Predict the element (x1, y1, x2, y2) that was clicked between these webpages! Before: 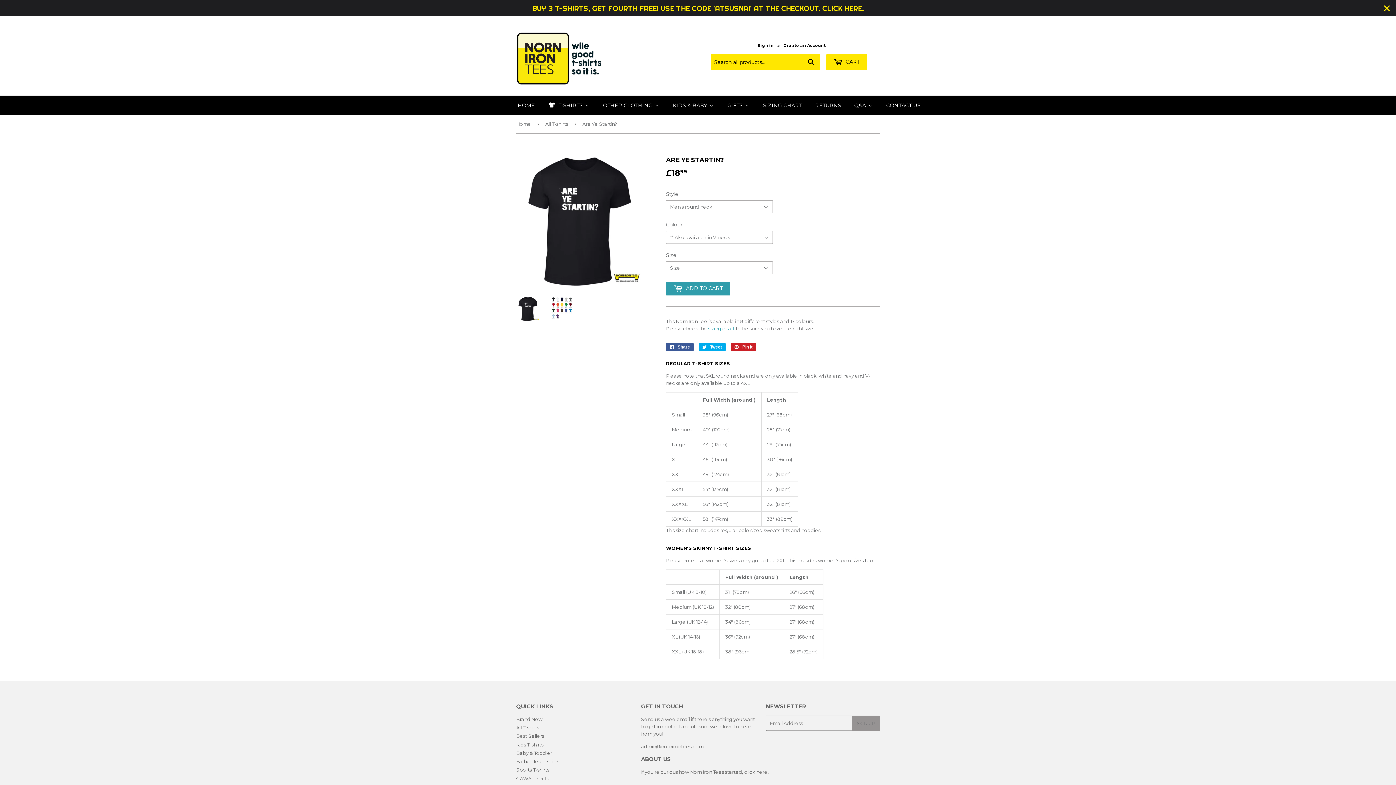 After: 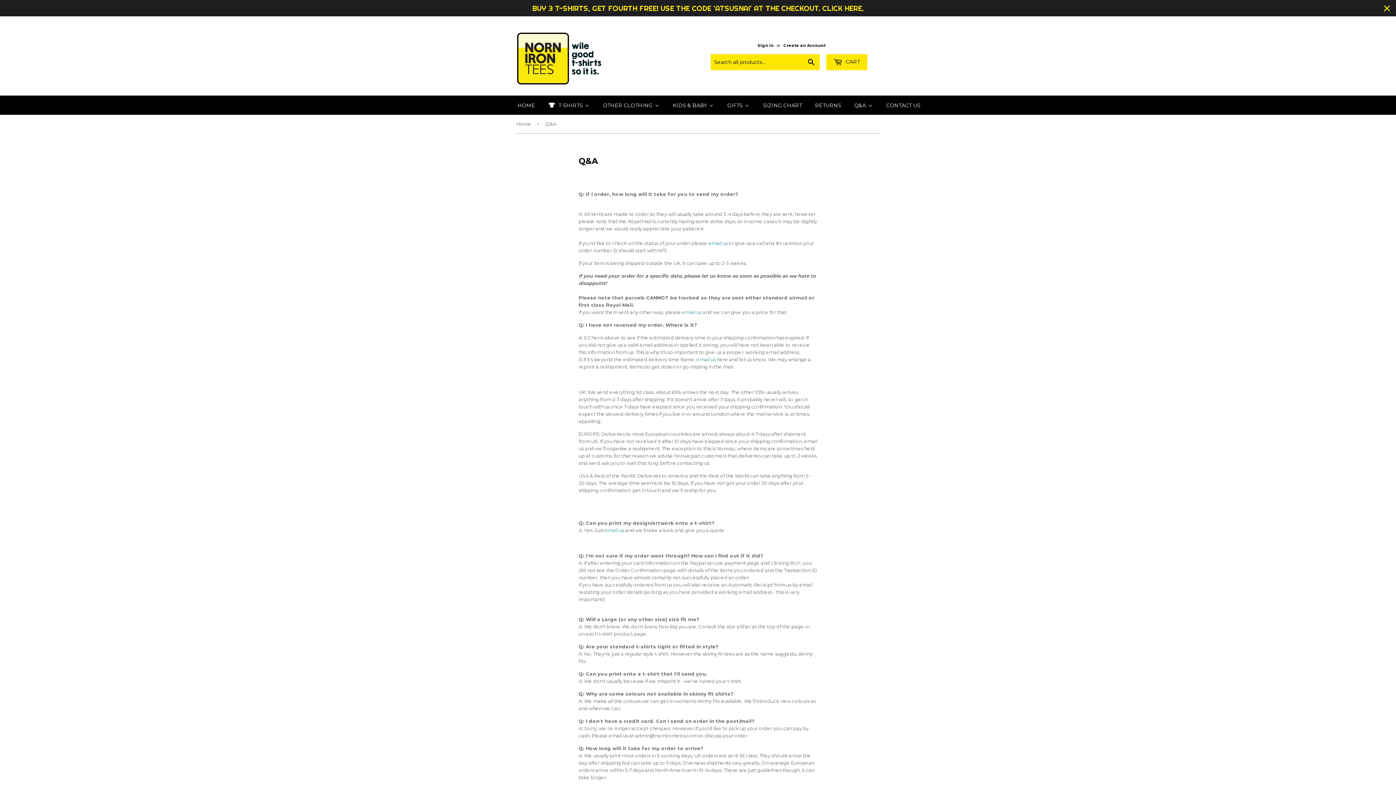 Action: bbox: (847, 95, 879, 115) label: Q&A